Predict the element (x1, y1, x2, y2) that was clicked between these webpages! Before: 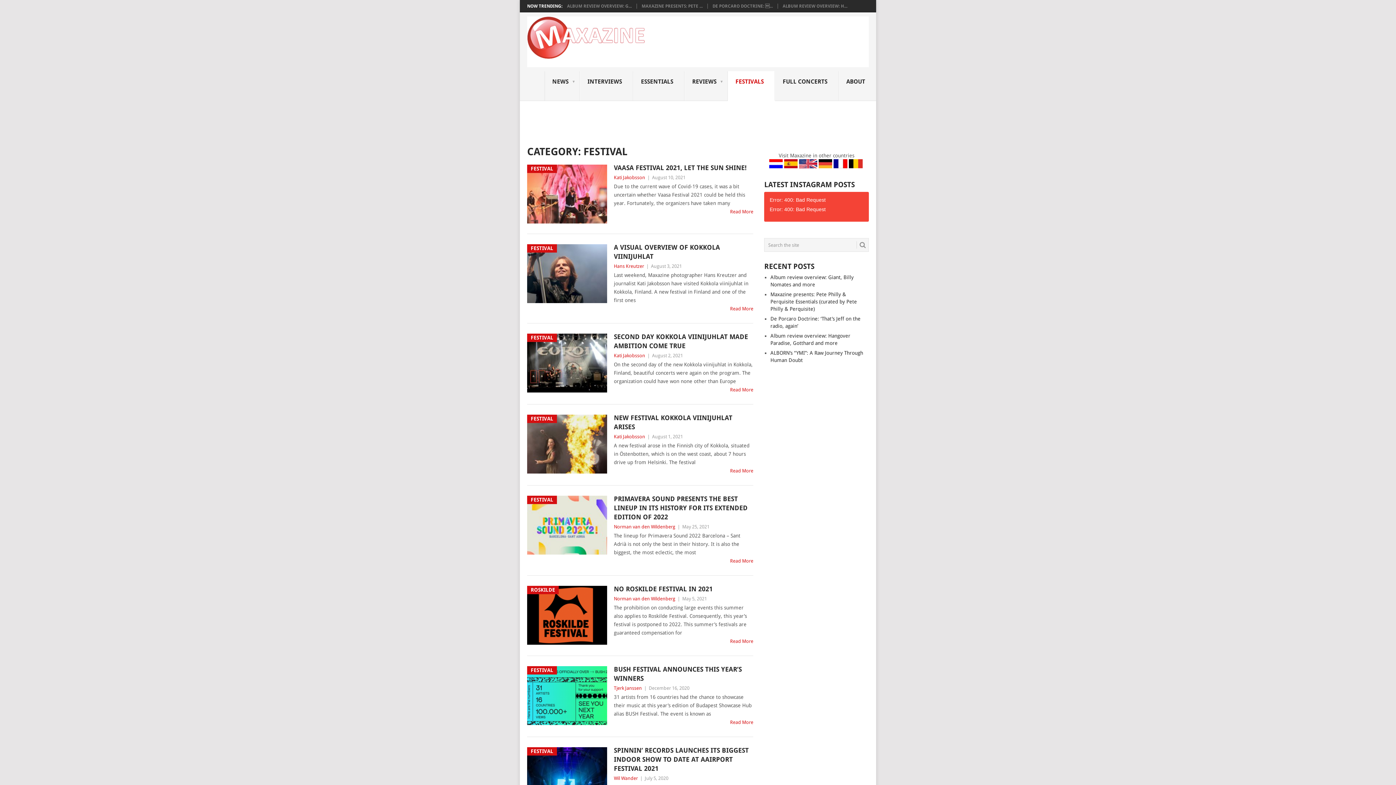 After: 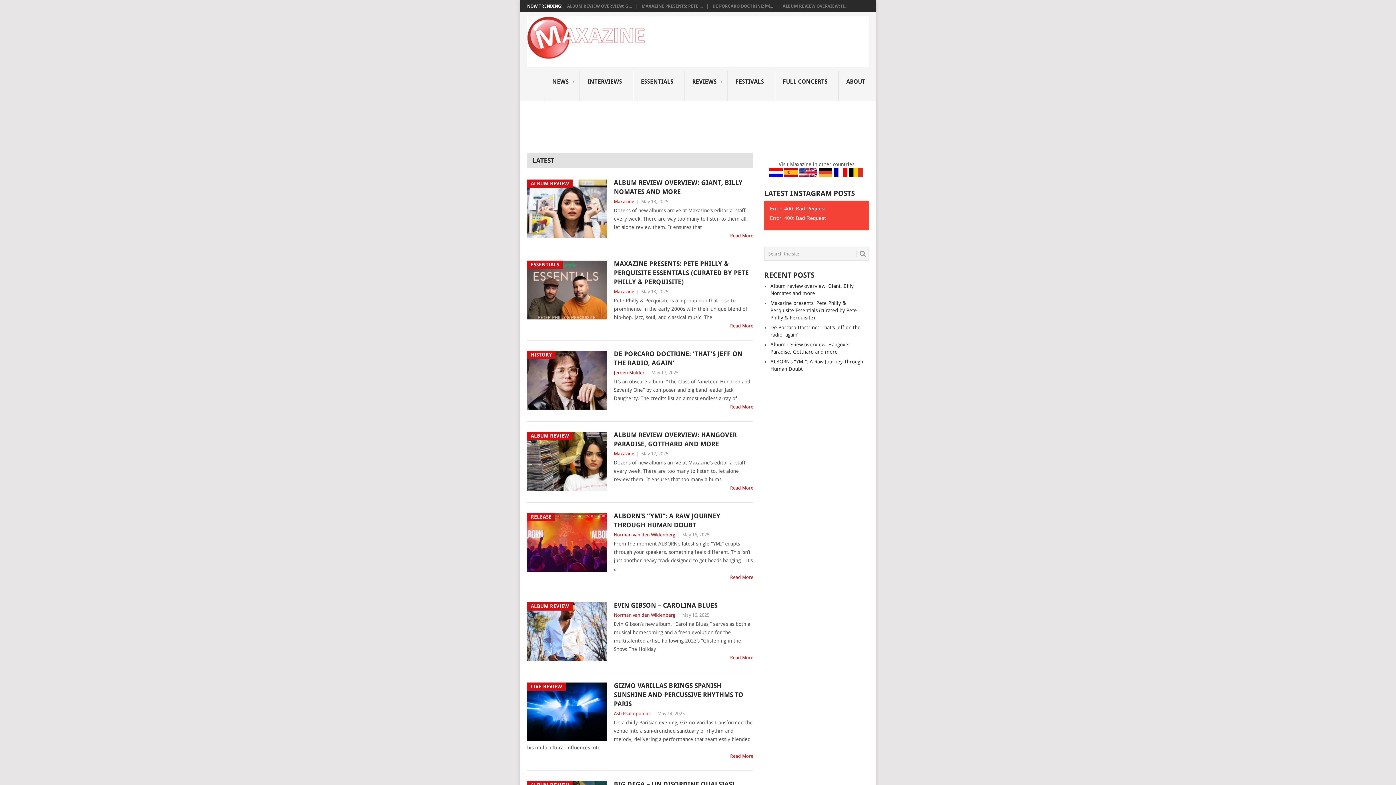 Action: bbox: (527, 16, 868, 67)